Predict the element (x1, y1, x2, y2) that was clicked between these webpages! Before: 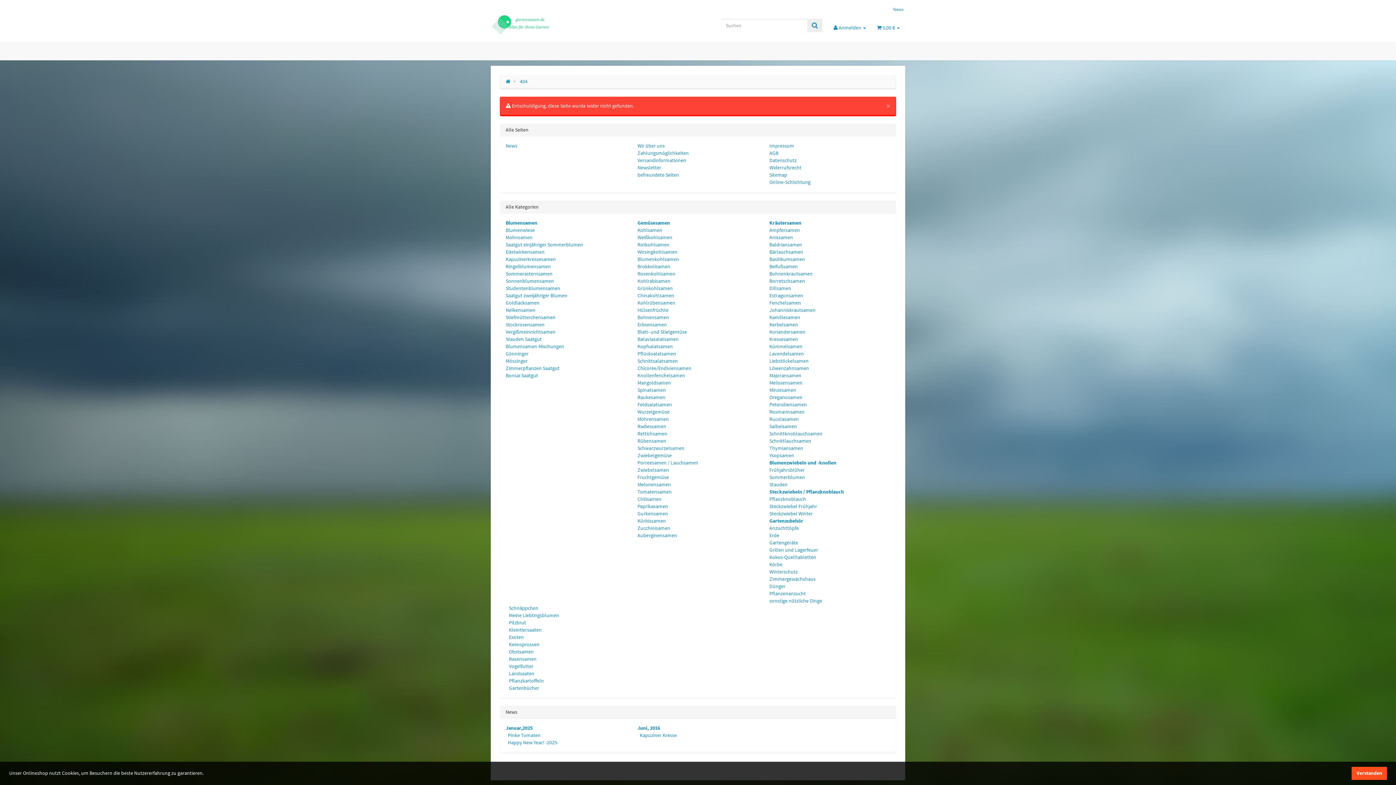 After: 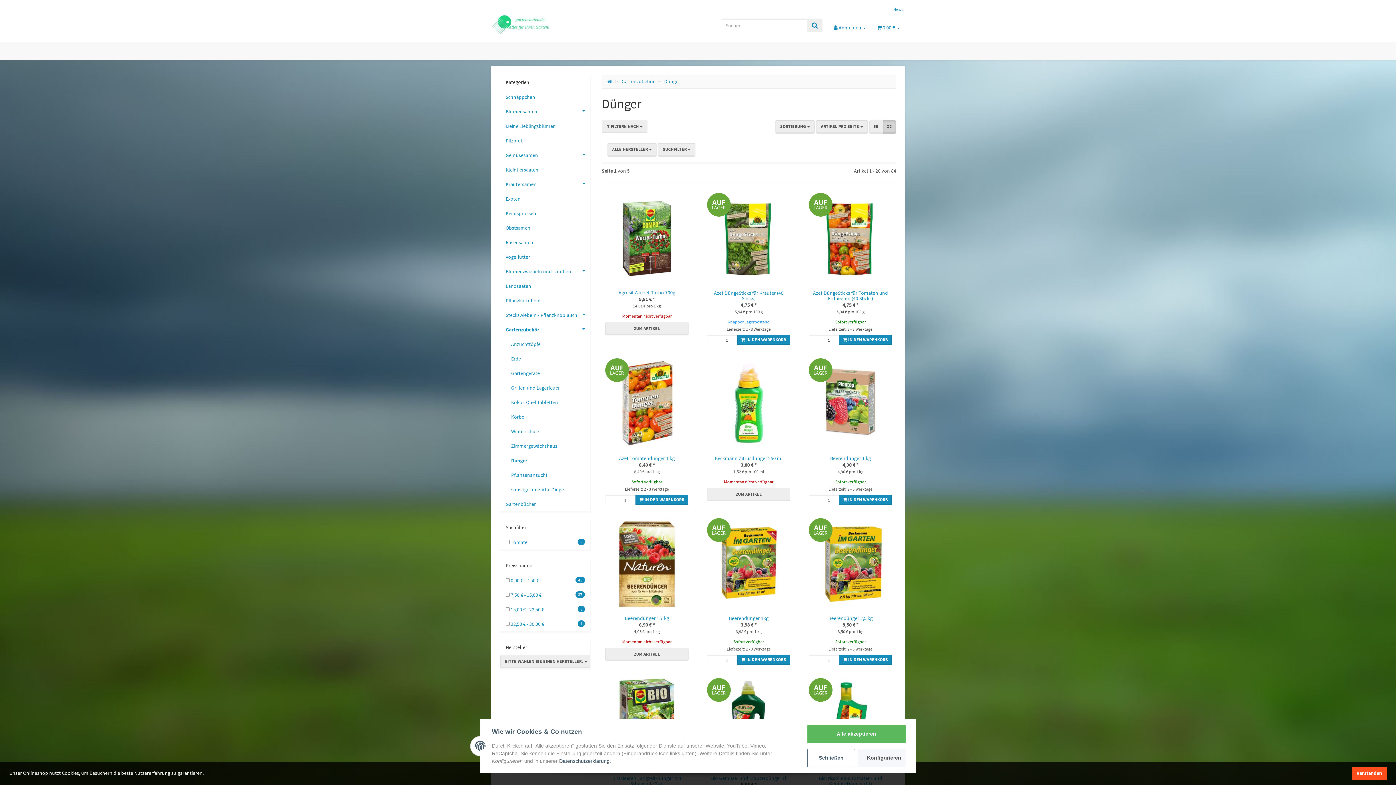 Action: bbox: (769, 583, 785, 589) label: Dünger